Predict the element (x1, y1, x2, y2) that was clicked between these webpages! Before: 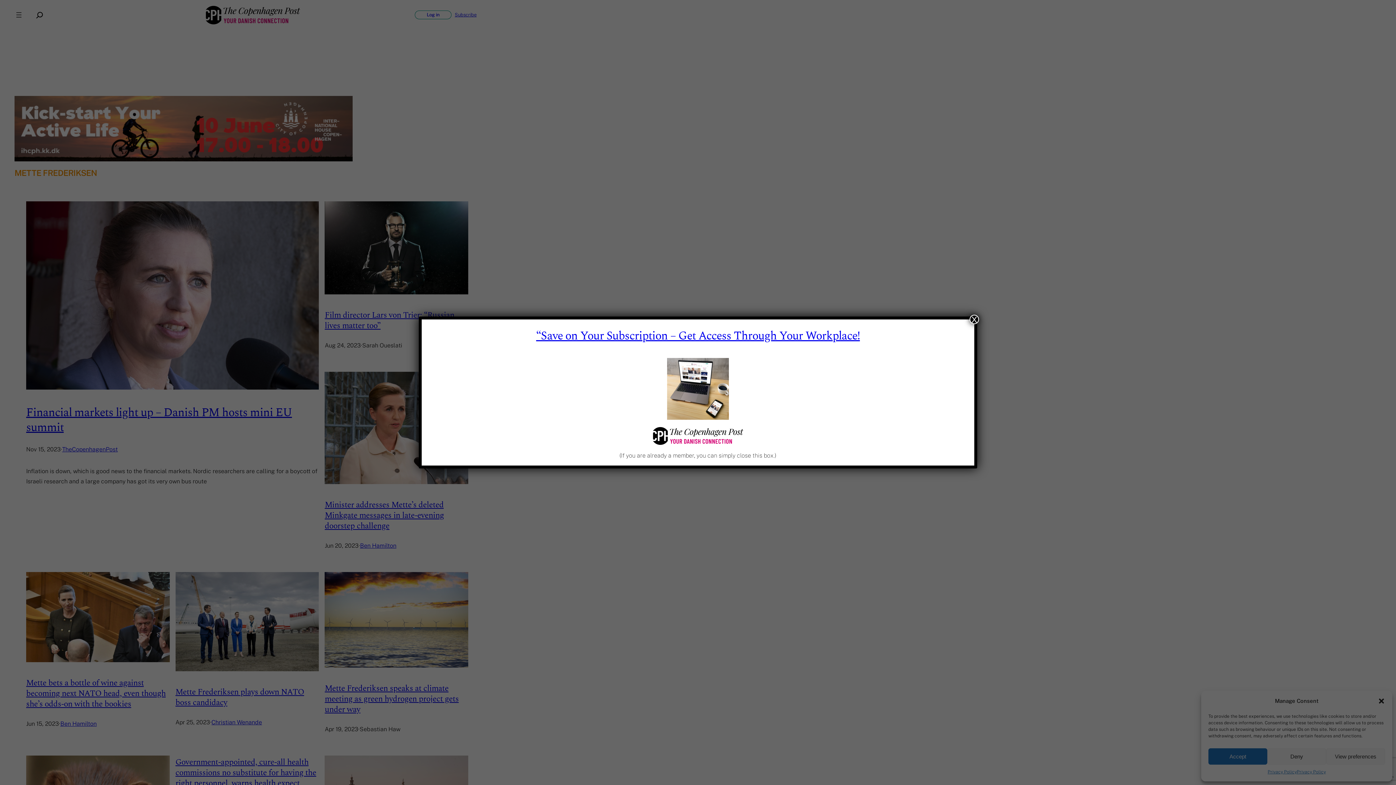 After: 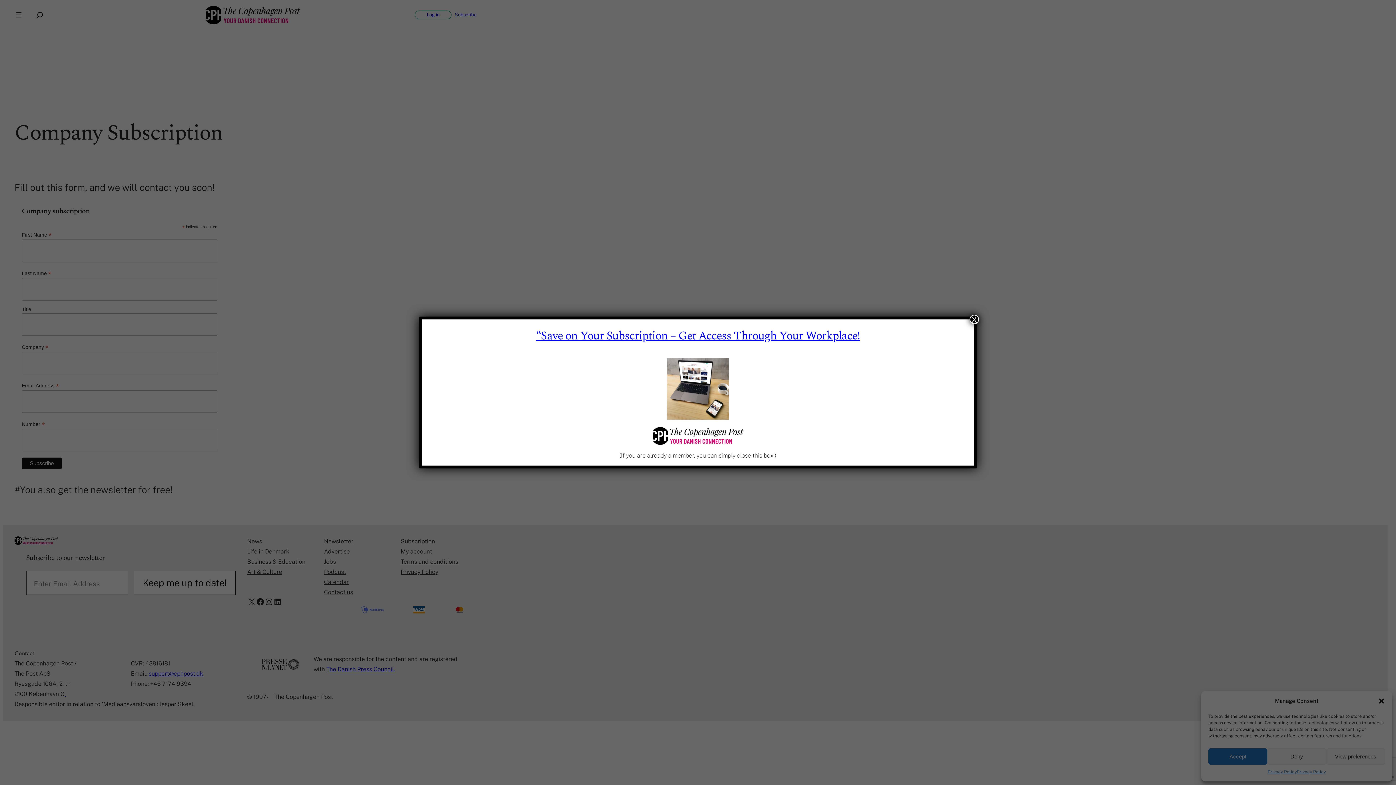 Action: bbox: (536, 327, 860, 345) label: “Save on Your Subscription – Get Access Through Your Workplace!